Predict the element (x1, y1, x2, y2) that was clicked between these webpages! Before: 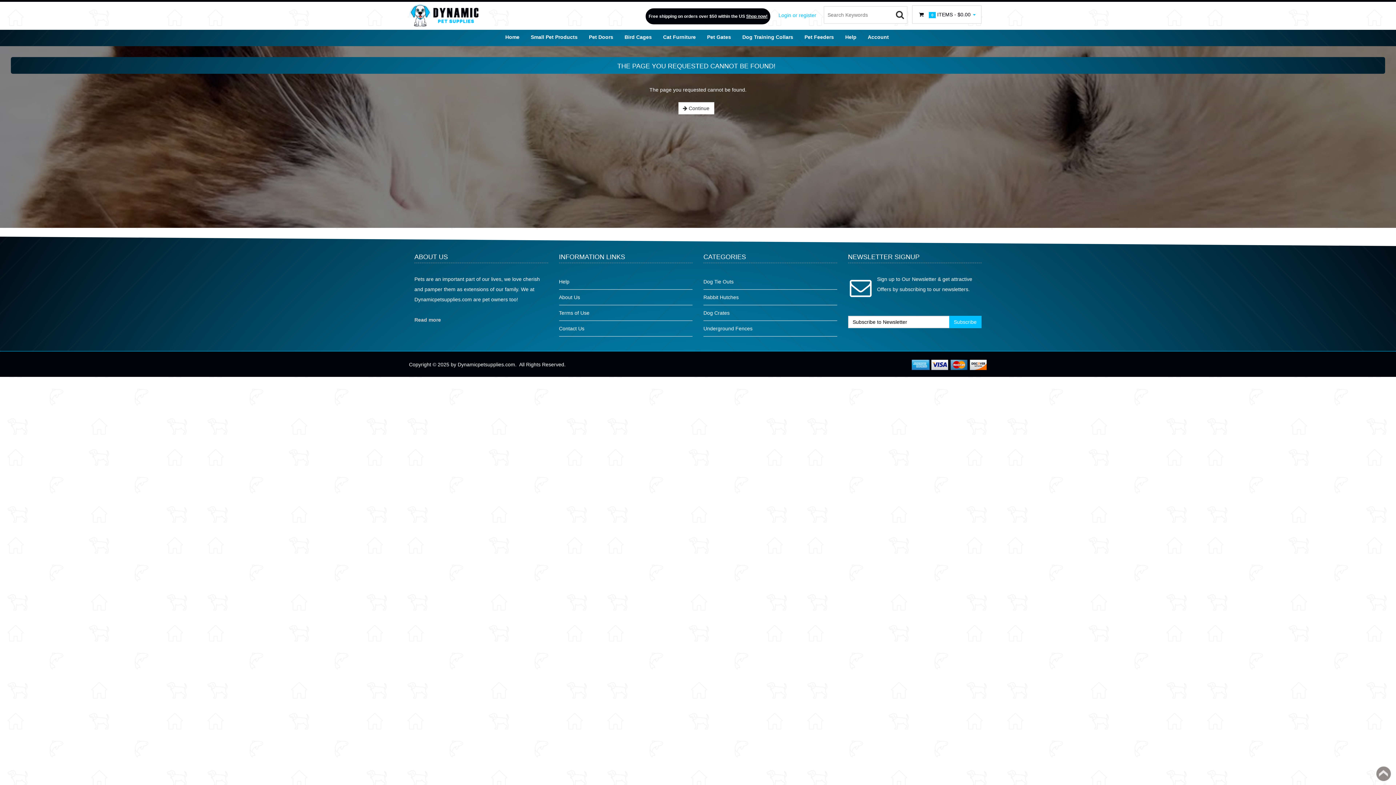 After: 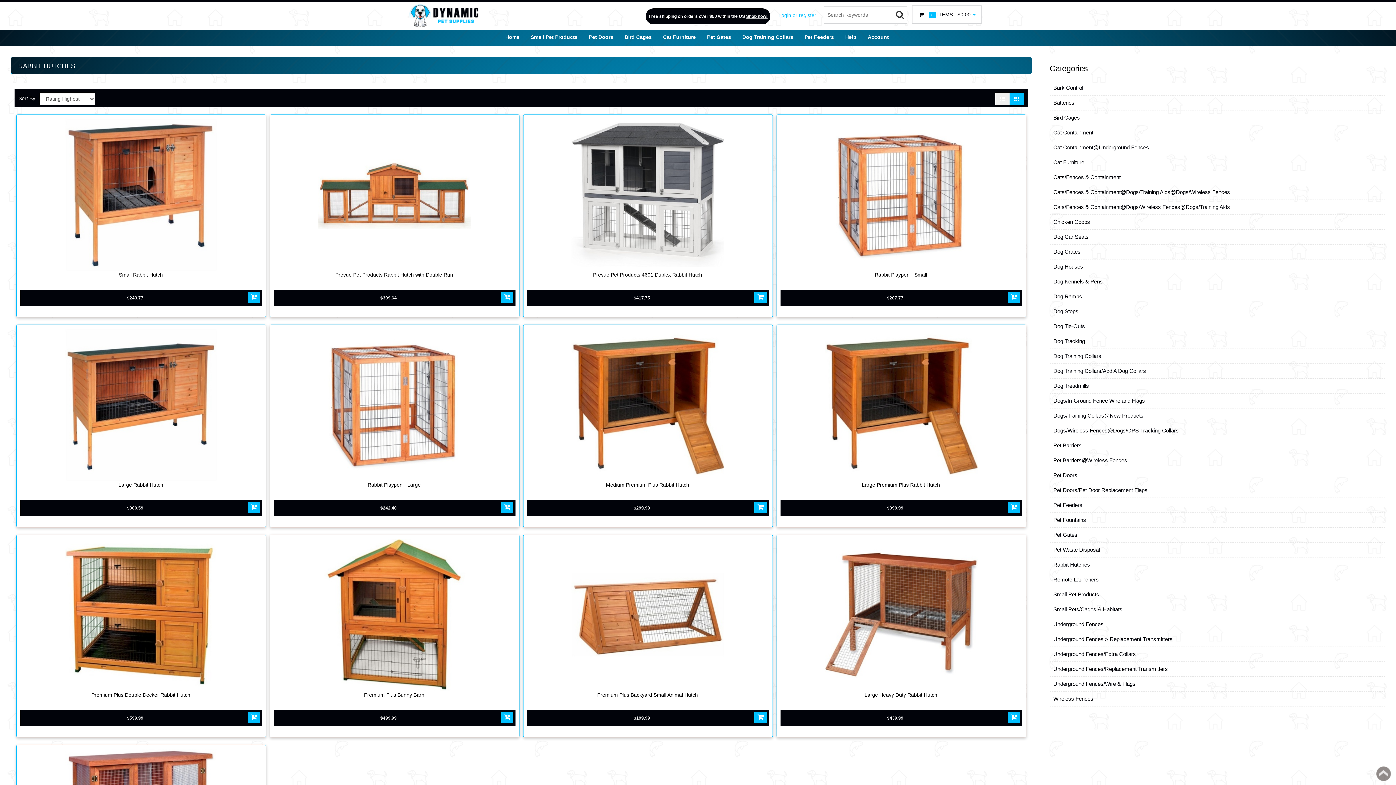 Action: bbox: (703, 289, 837, 305) label: Rabbit Hutches